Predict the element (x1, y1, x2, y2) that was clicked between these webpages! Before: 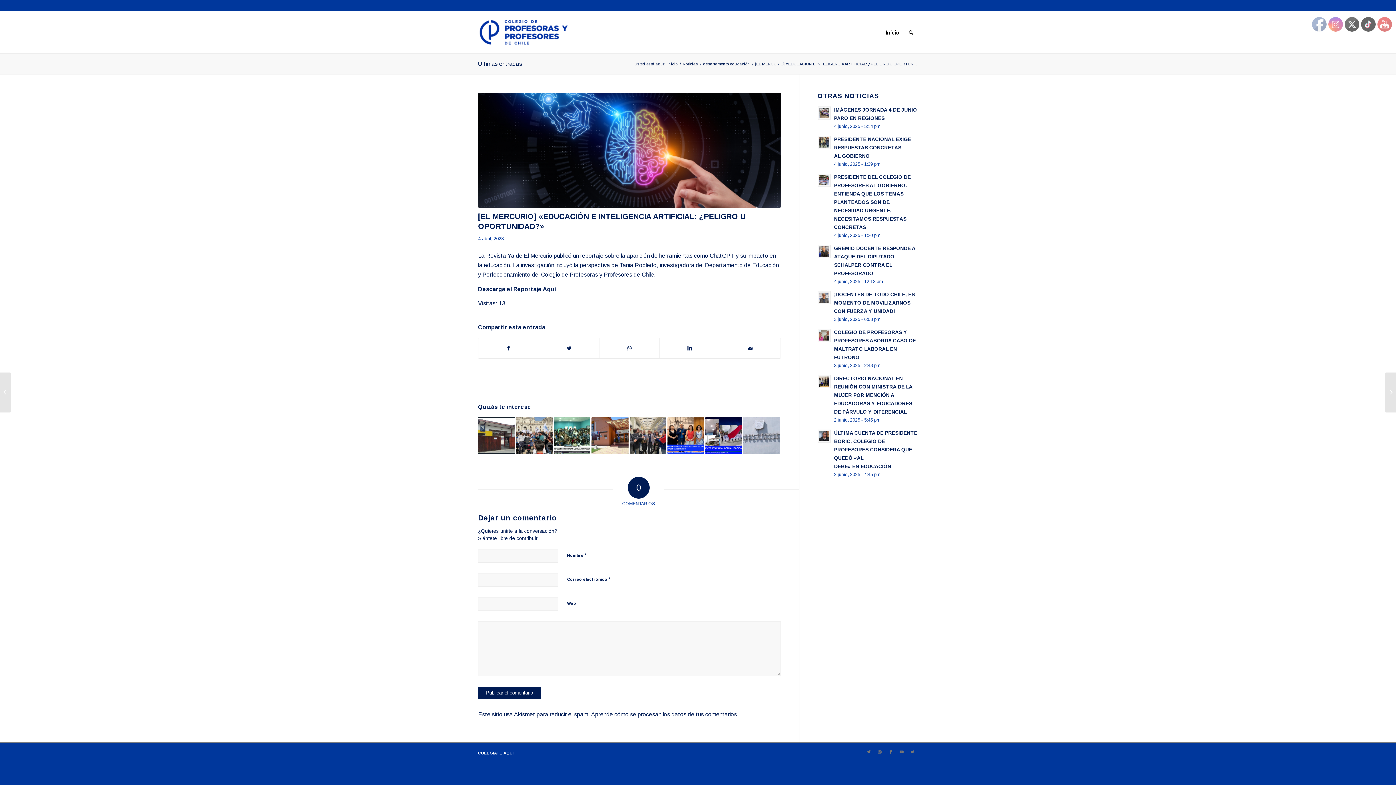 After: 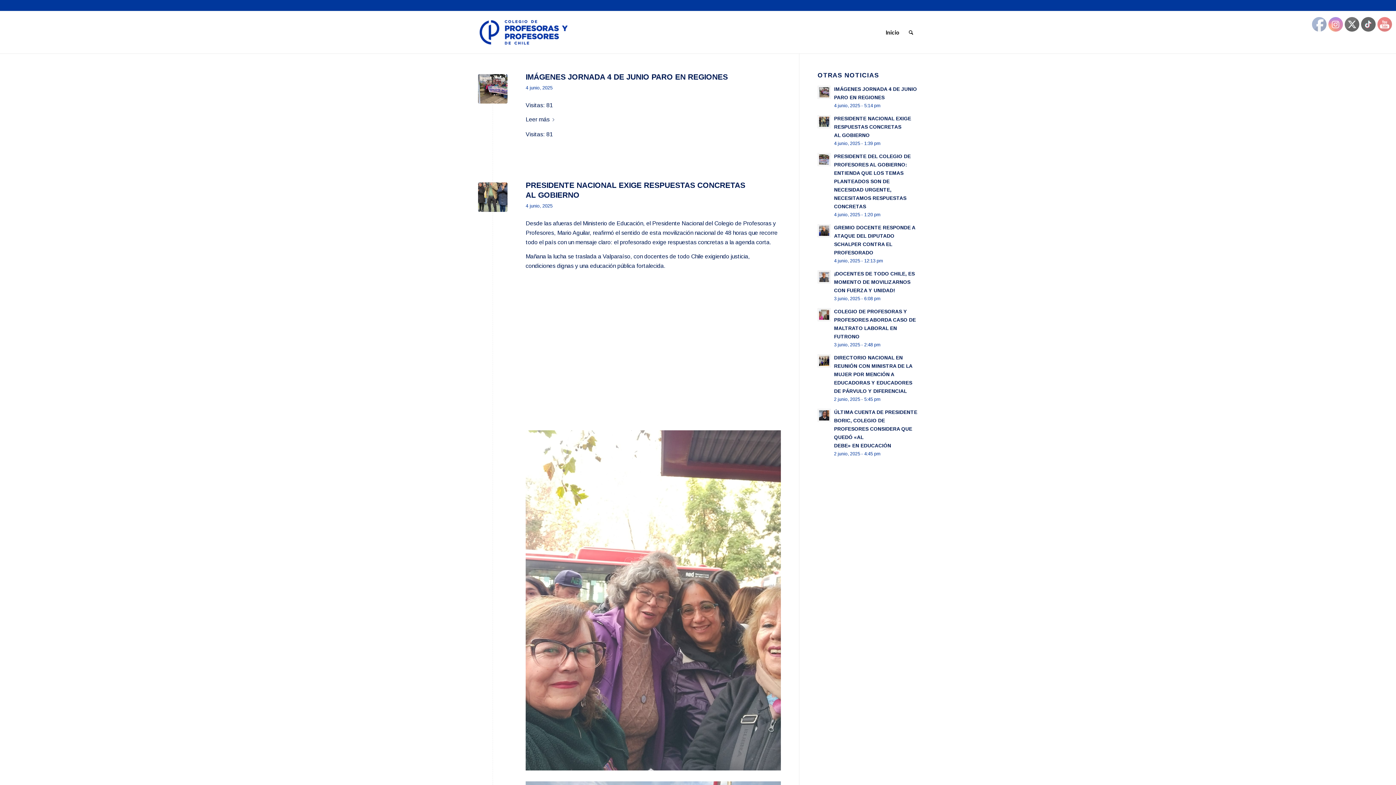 Action: bbox: (681, 61, 699, 66) label: Noticias